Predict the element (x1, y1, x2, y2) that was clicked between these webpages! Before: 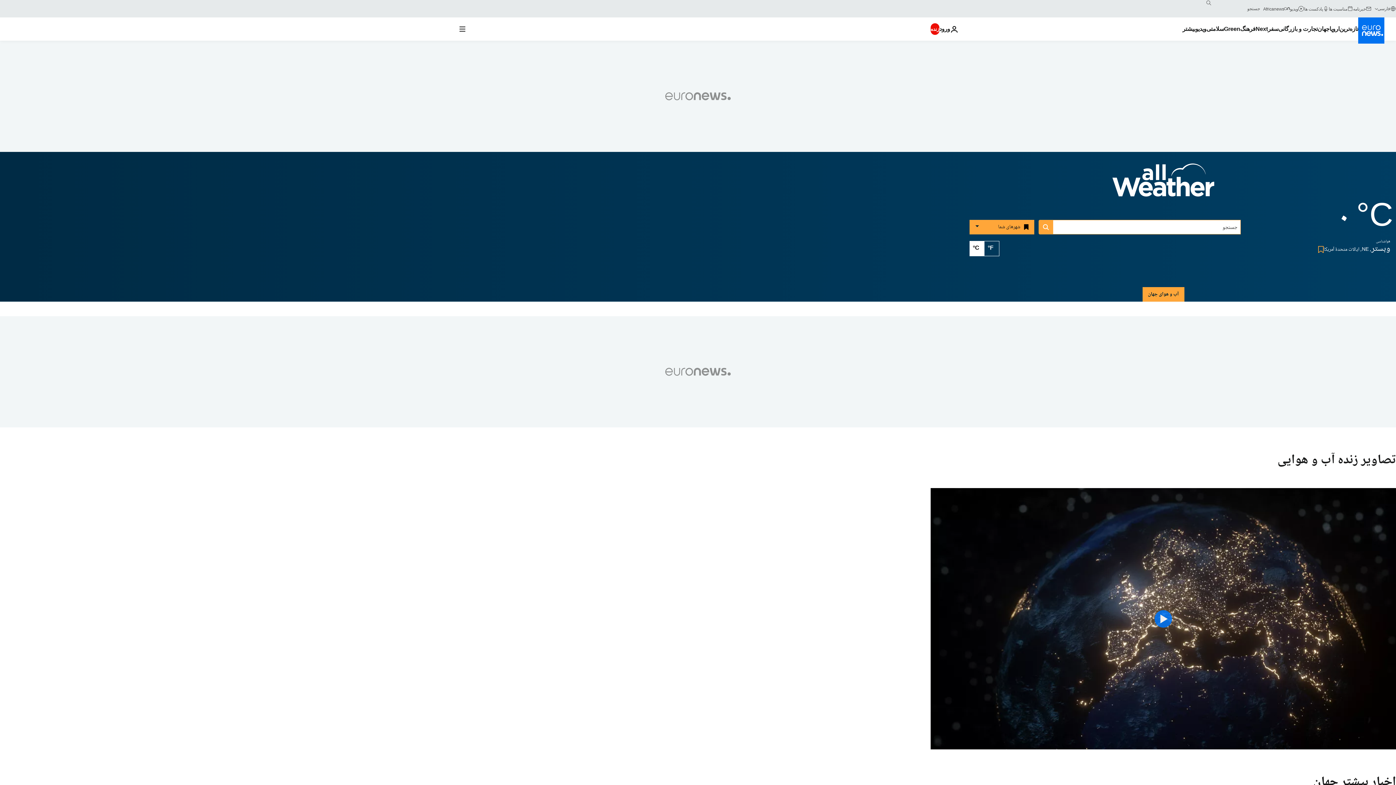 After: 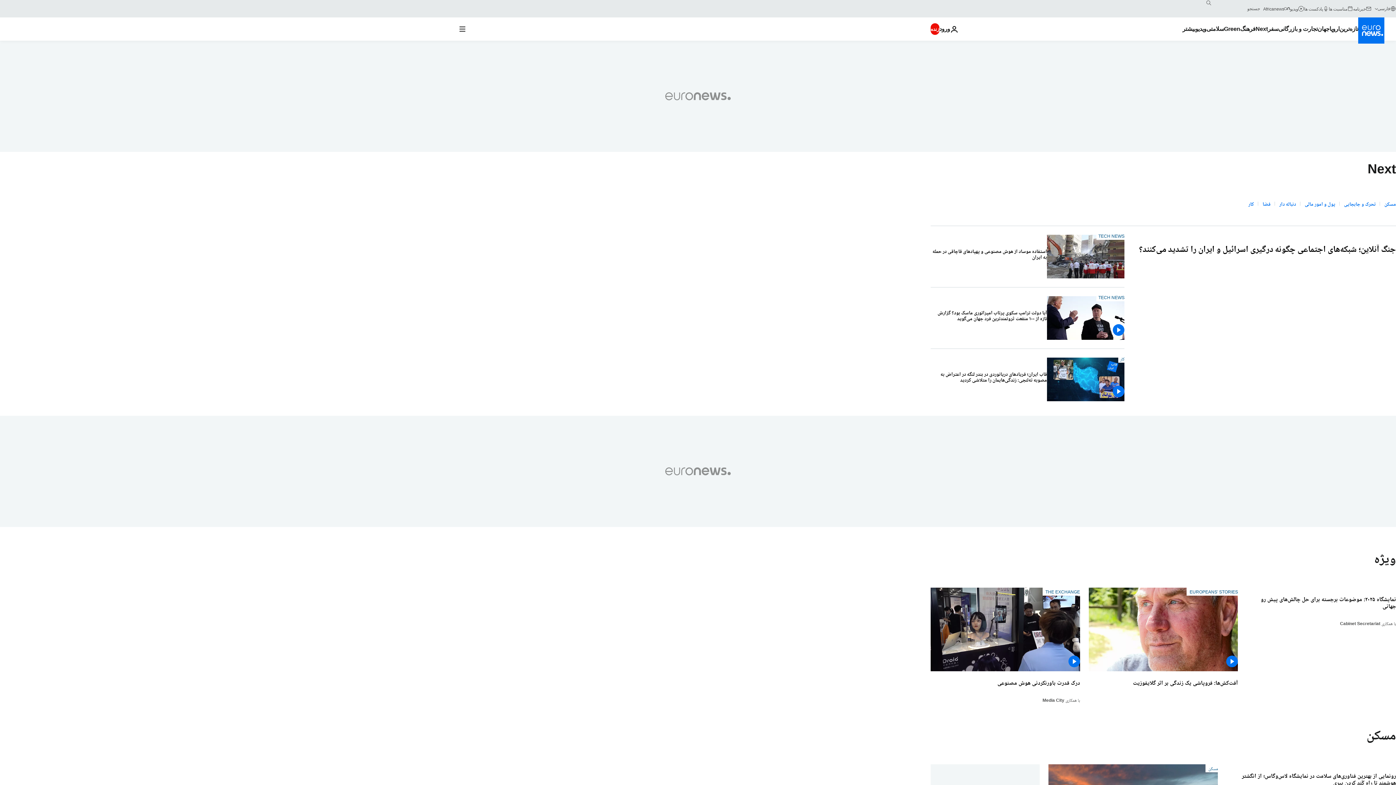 Action: bbox: (1255, 17, 1268, 40) label: Read more about Next